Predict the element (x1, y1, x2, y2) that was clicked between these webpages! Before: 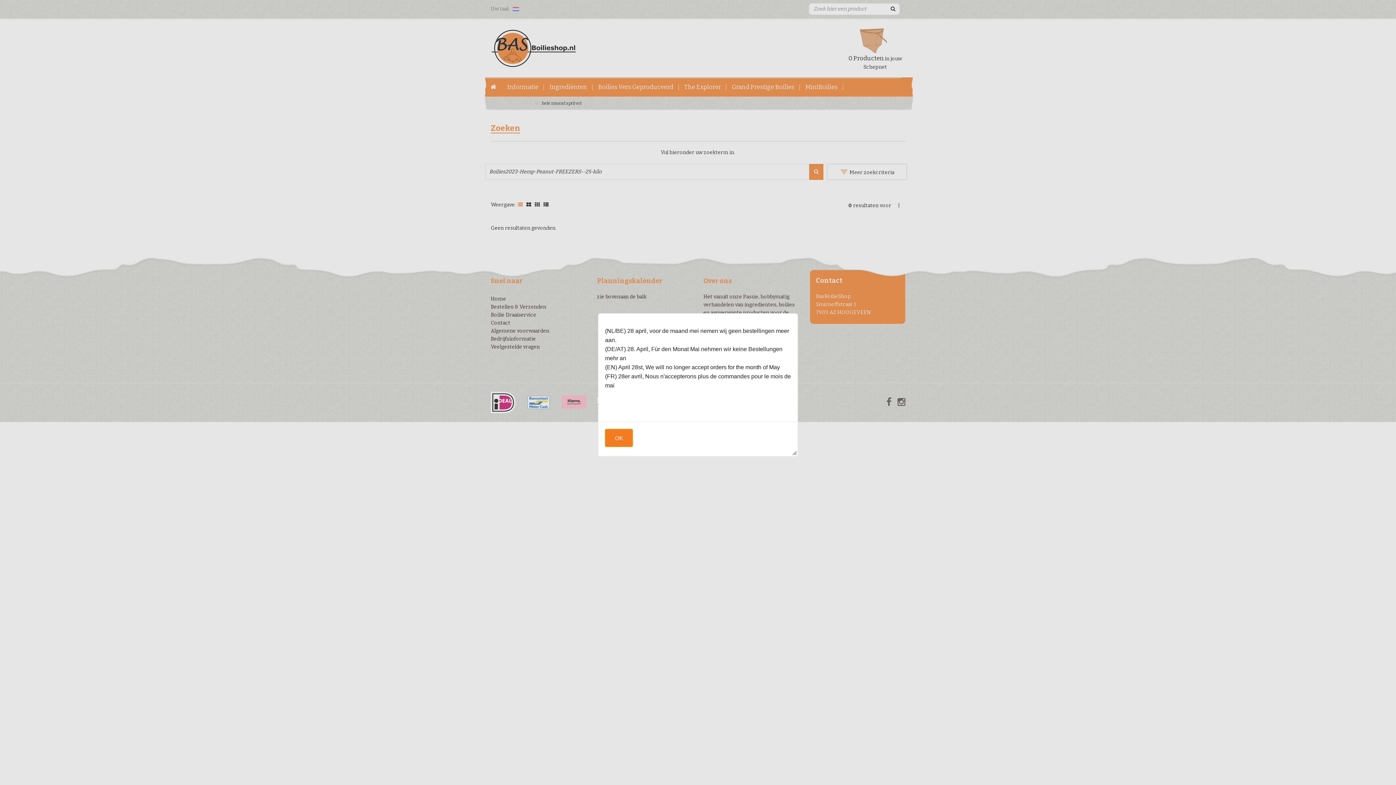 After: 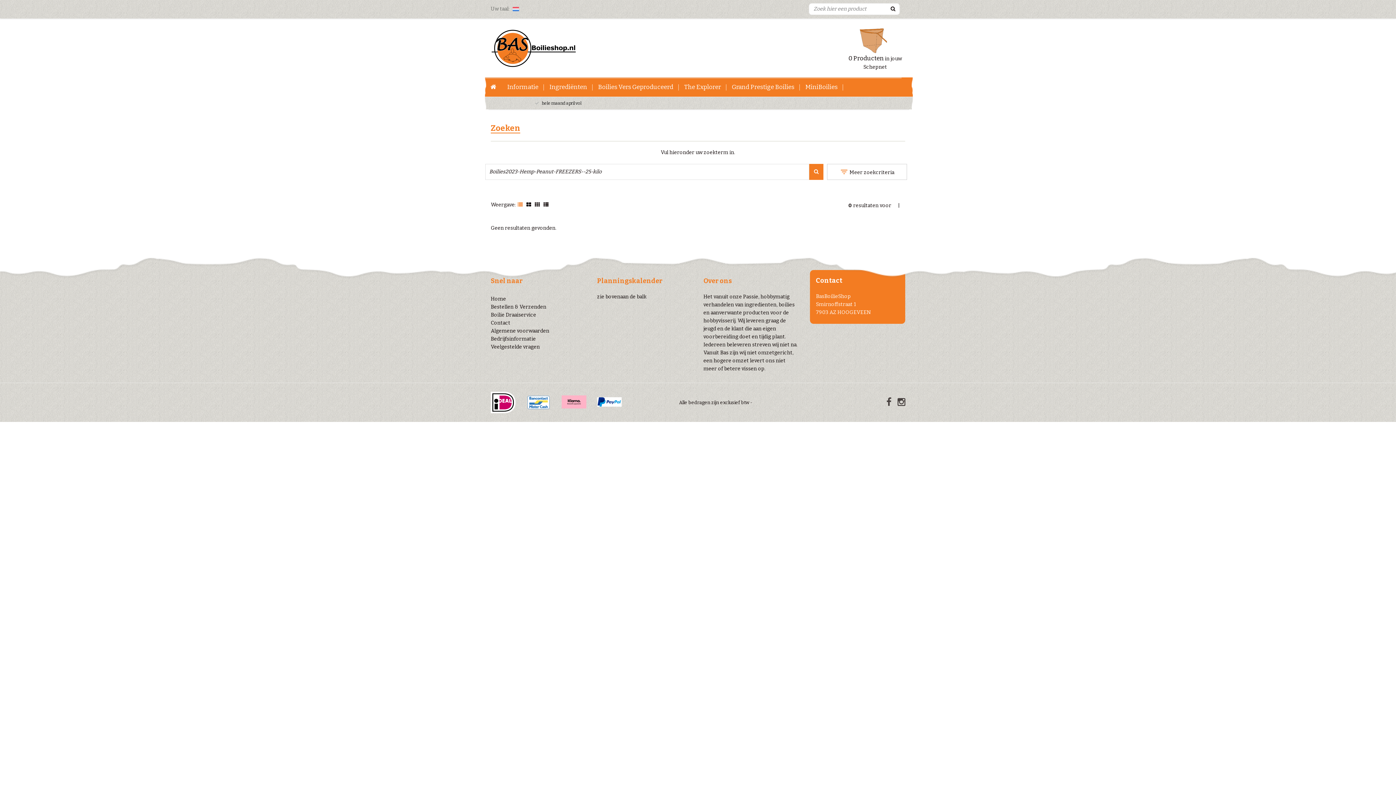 Action: bbox: (605, 429, 632, 446) label: OK